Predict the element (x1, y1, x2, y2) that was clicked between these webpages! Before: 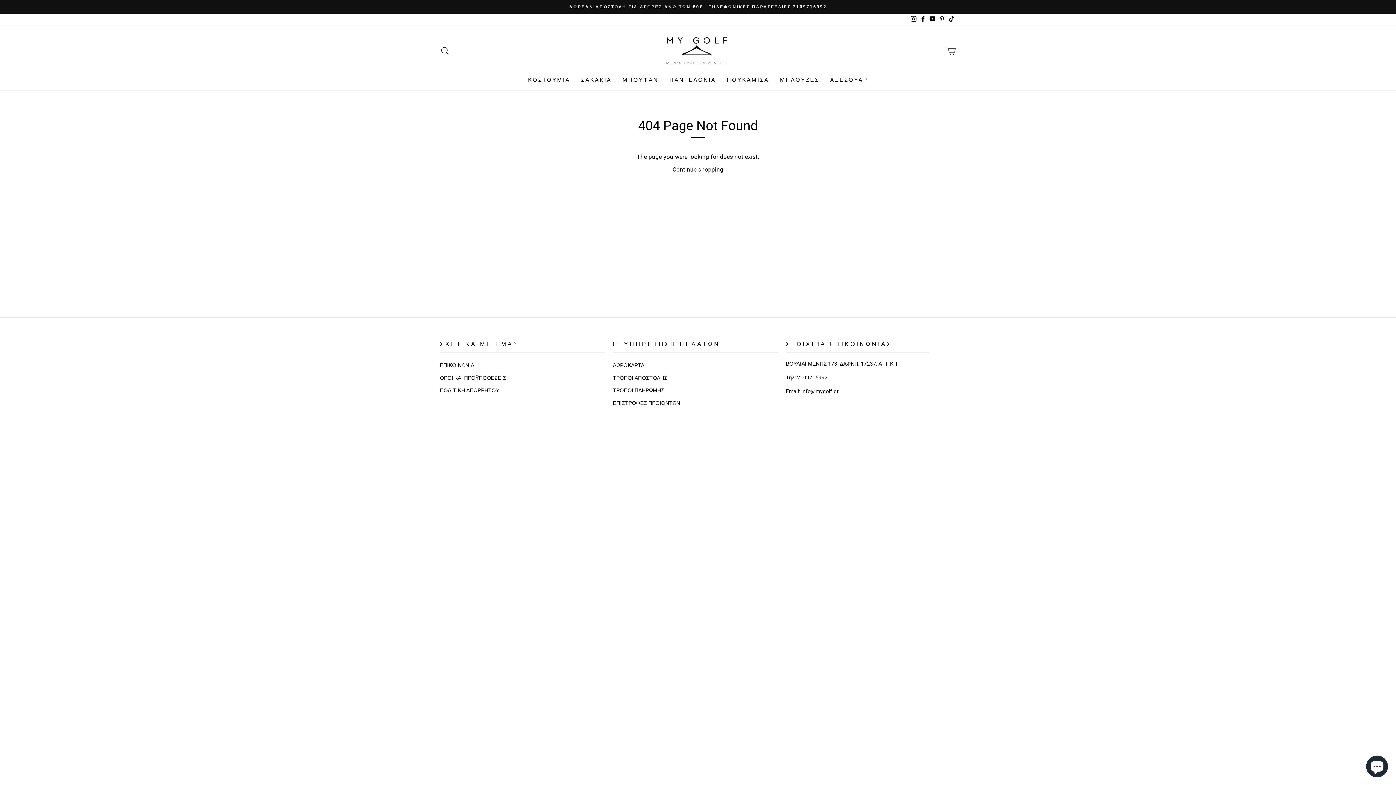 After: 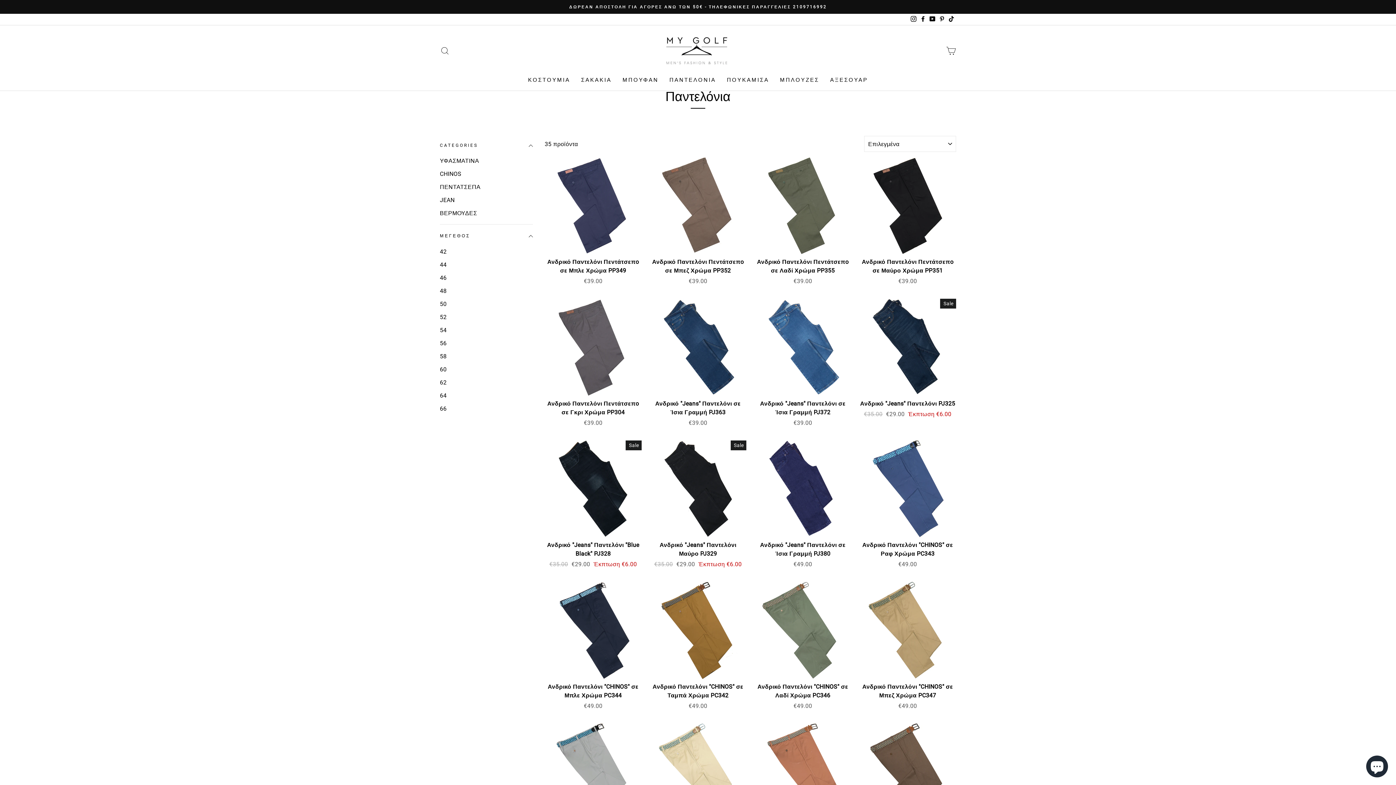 Action: bbox: (664, 72, 721, 86) label: ΠΑΝΤΕΛΟΝΙΑ